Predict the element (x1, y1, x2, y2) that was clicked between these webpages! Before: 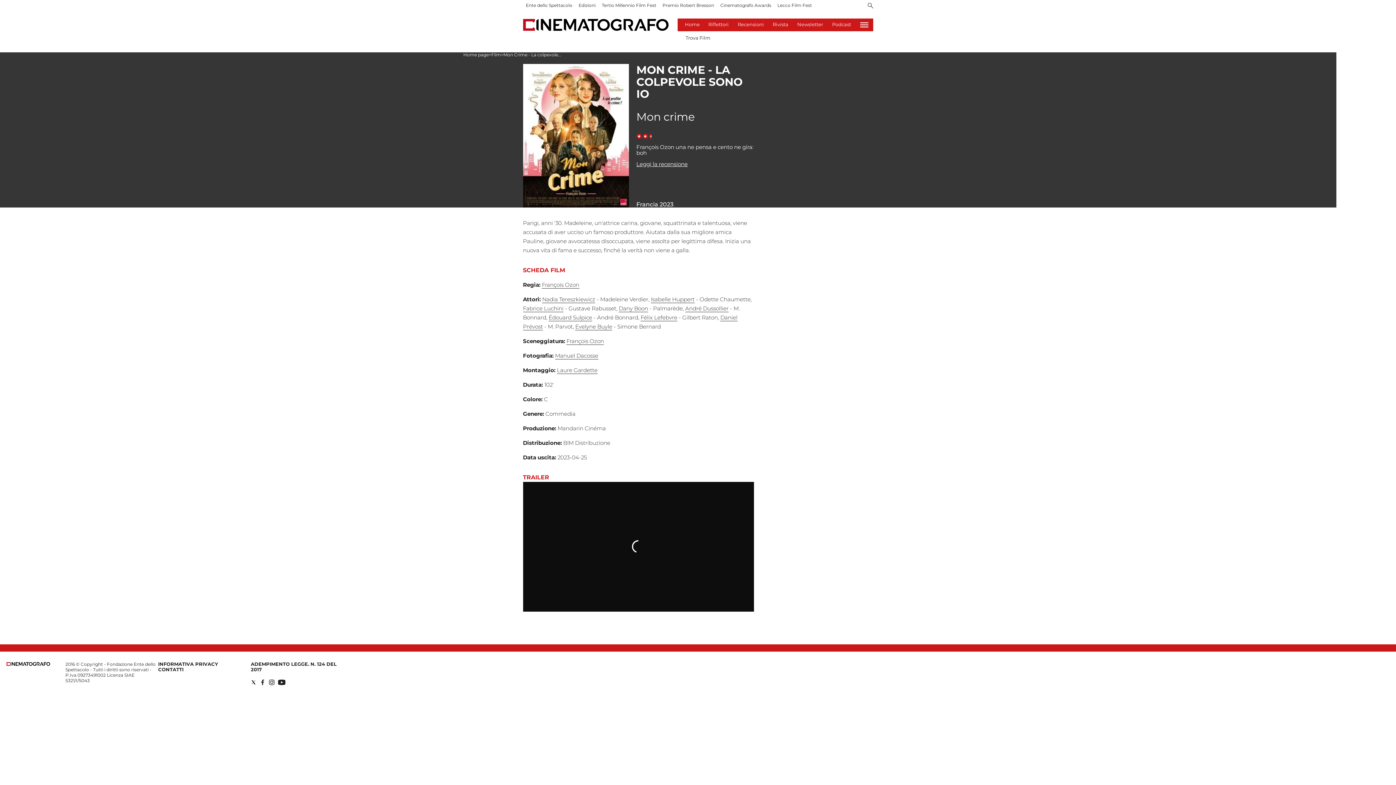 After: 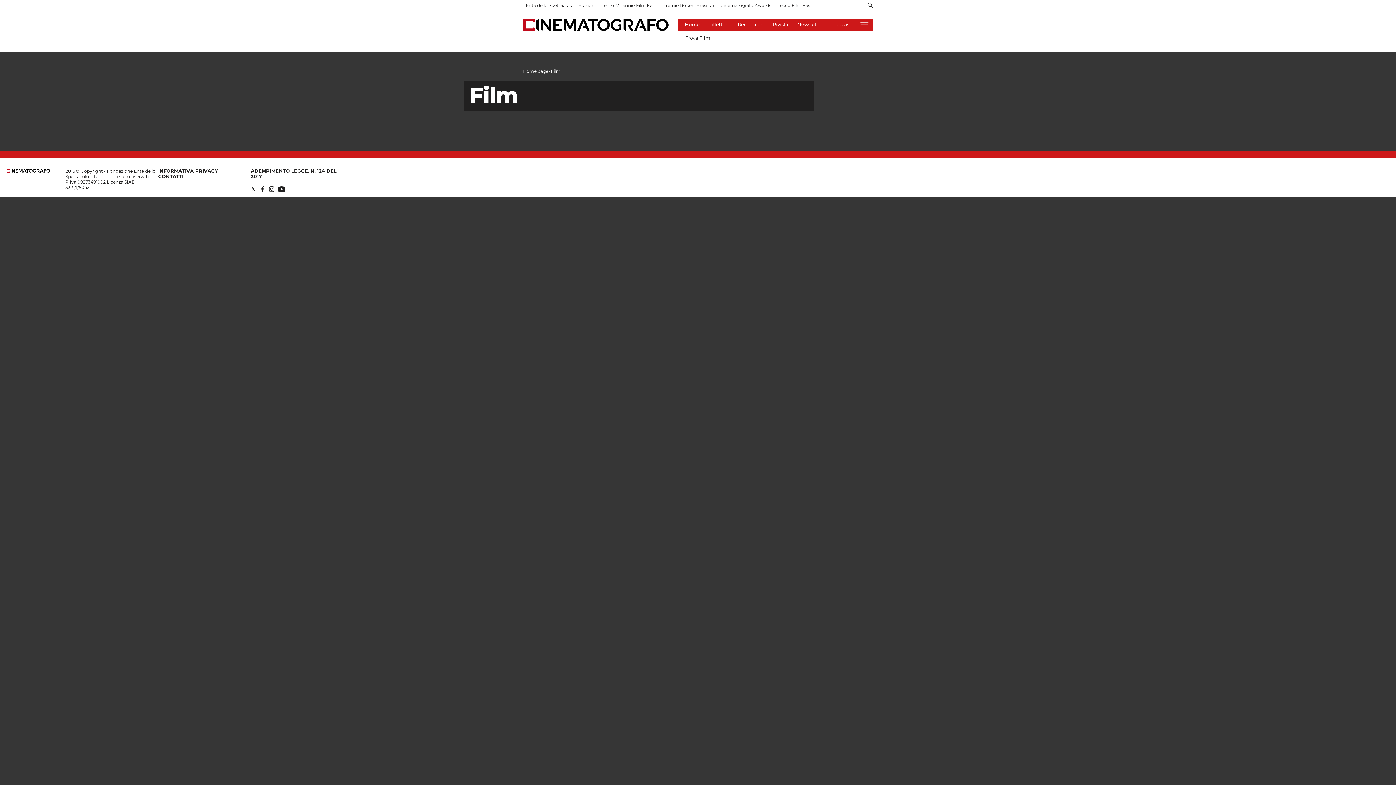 Action: label: Film bbox: (491, 52, 501, 57)